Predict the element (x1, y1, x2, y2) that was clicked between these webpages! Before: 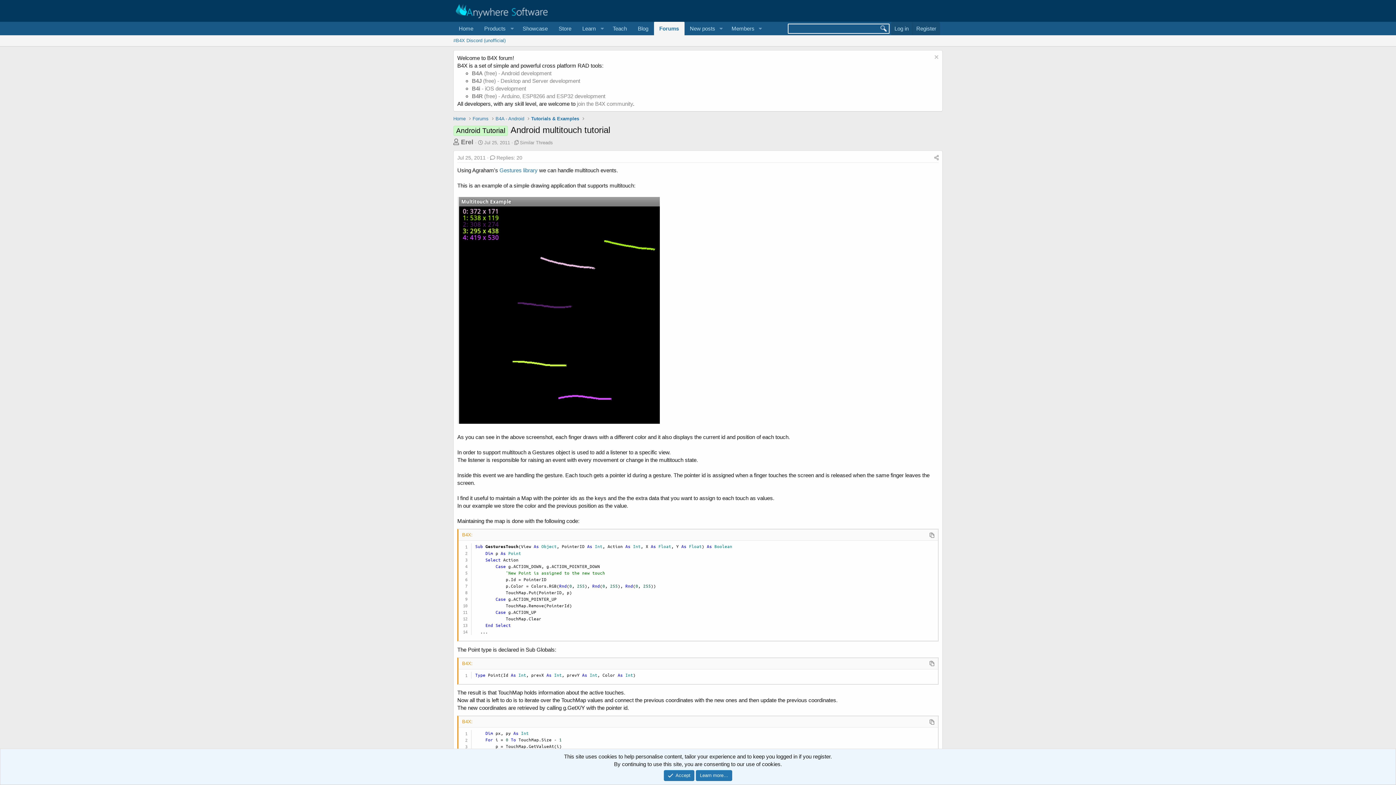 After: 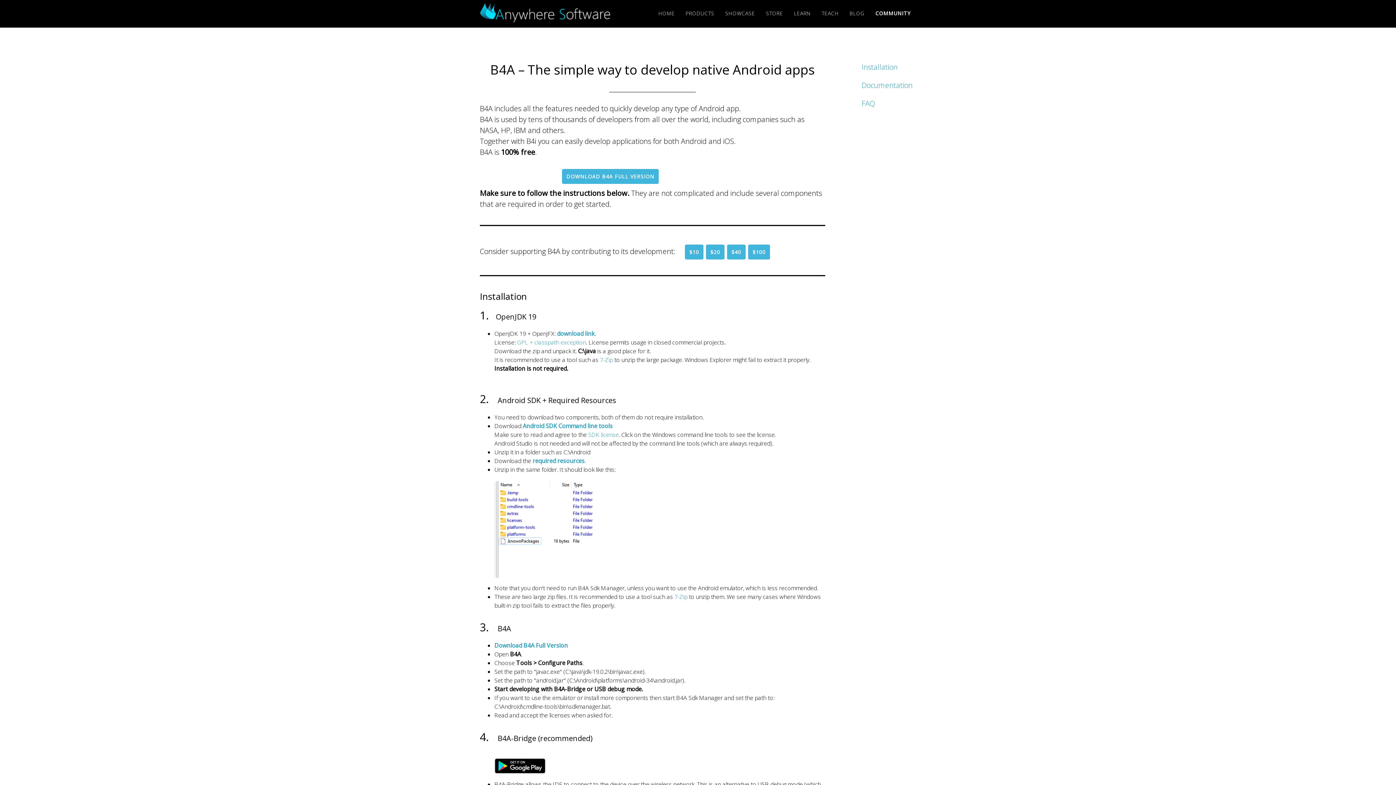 Action: bbox: (472, 70, 551, 76) label: B4A (free) - Android development